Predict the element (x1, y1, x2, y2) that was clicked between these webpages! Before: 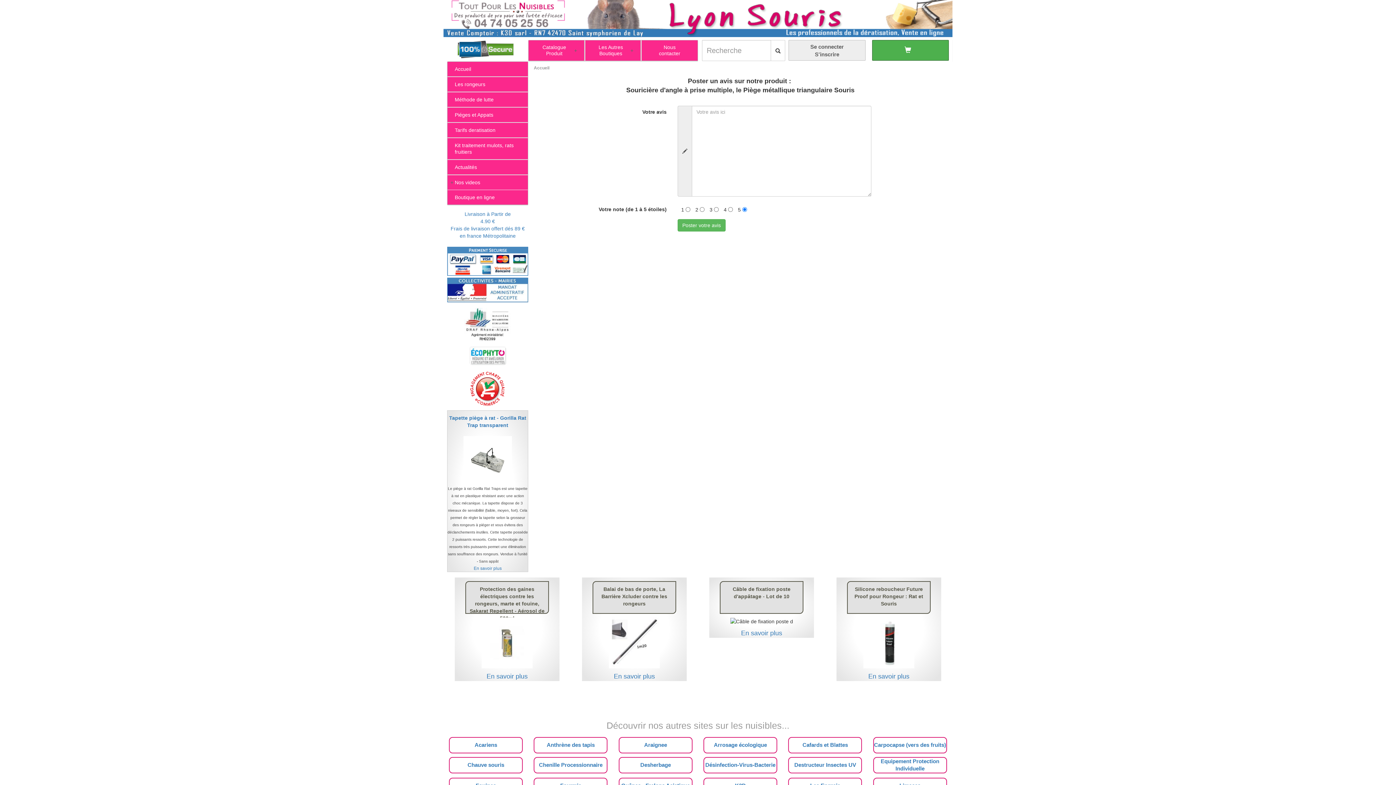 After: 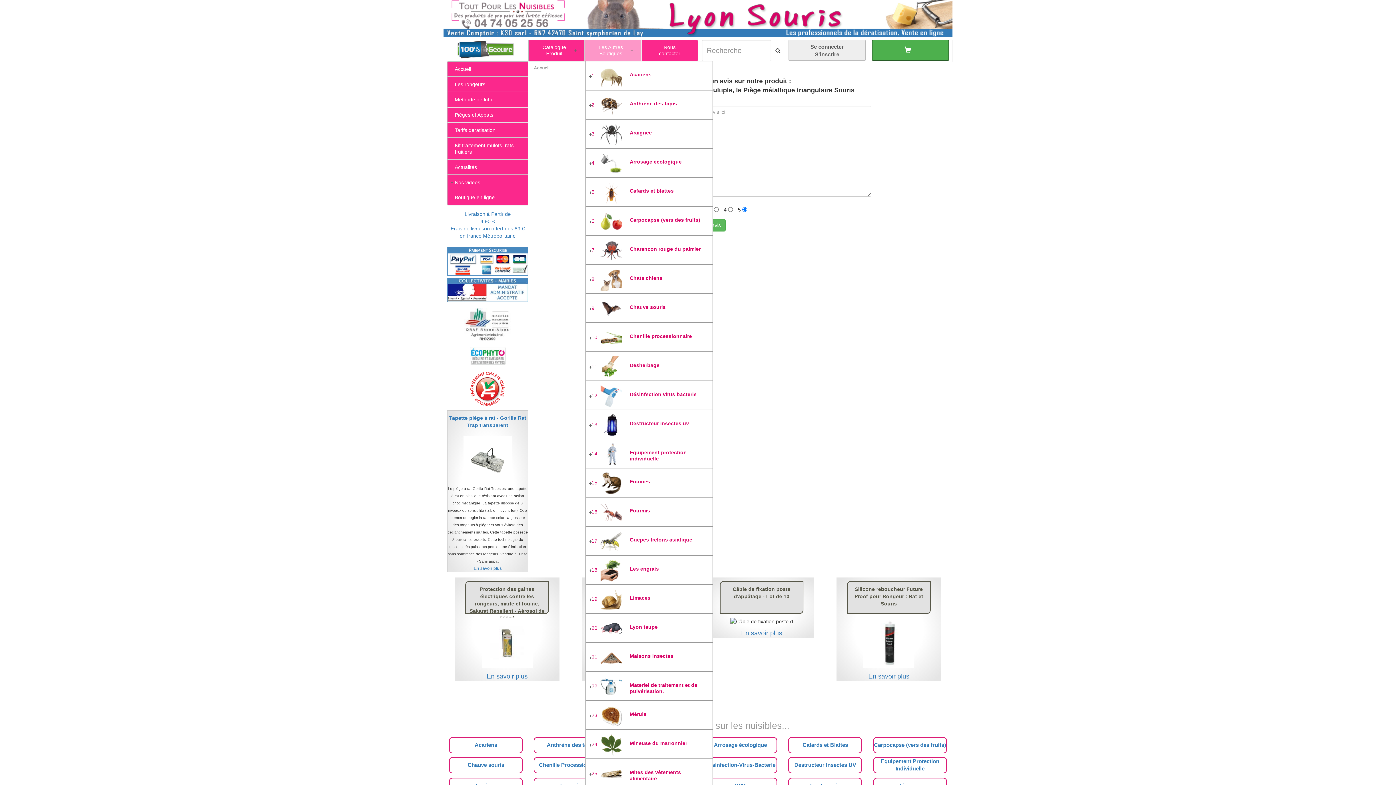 Action: bbox: (585, 40, 640, 60) label: Les Autres
Boutiques